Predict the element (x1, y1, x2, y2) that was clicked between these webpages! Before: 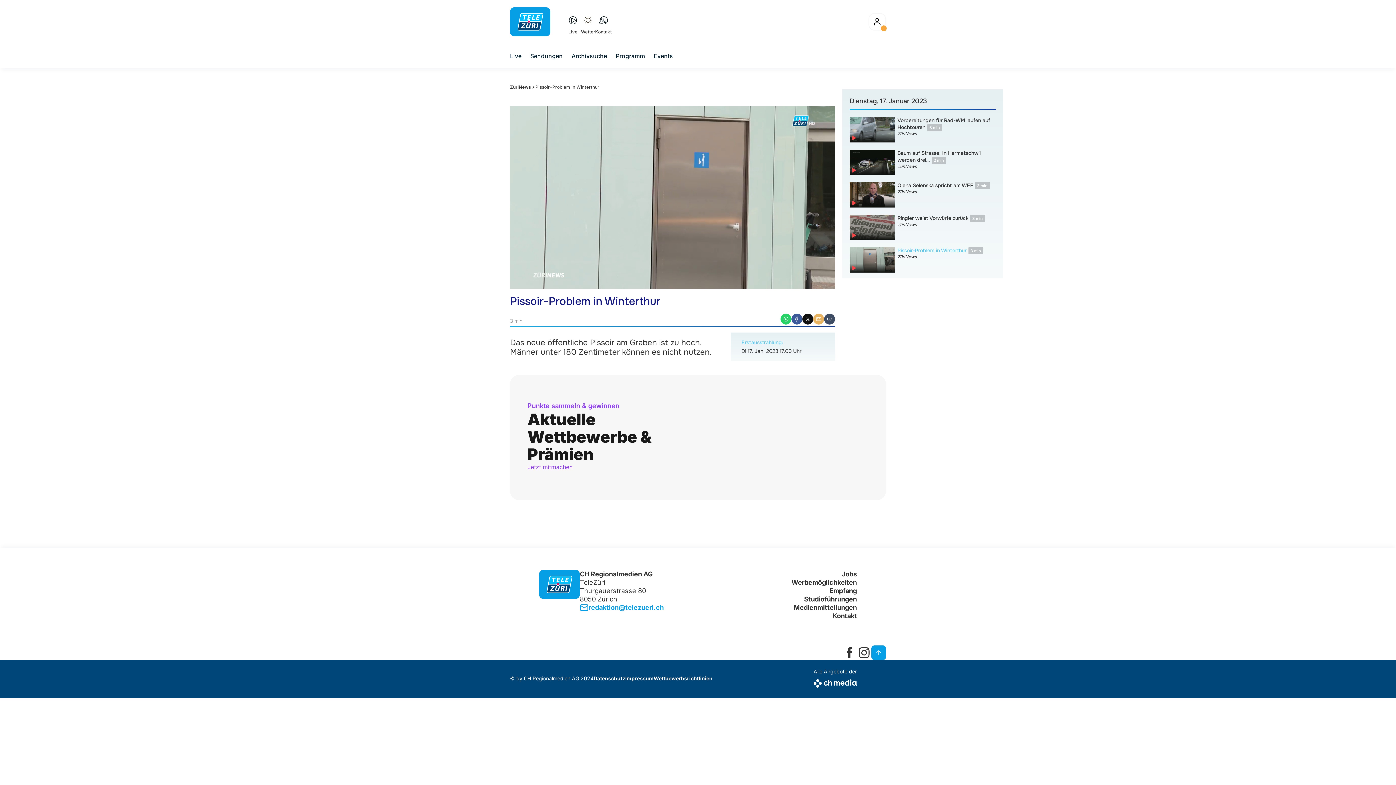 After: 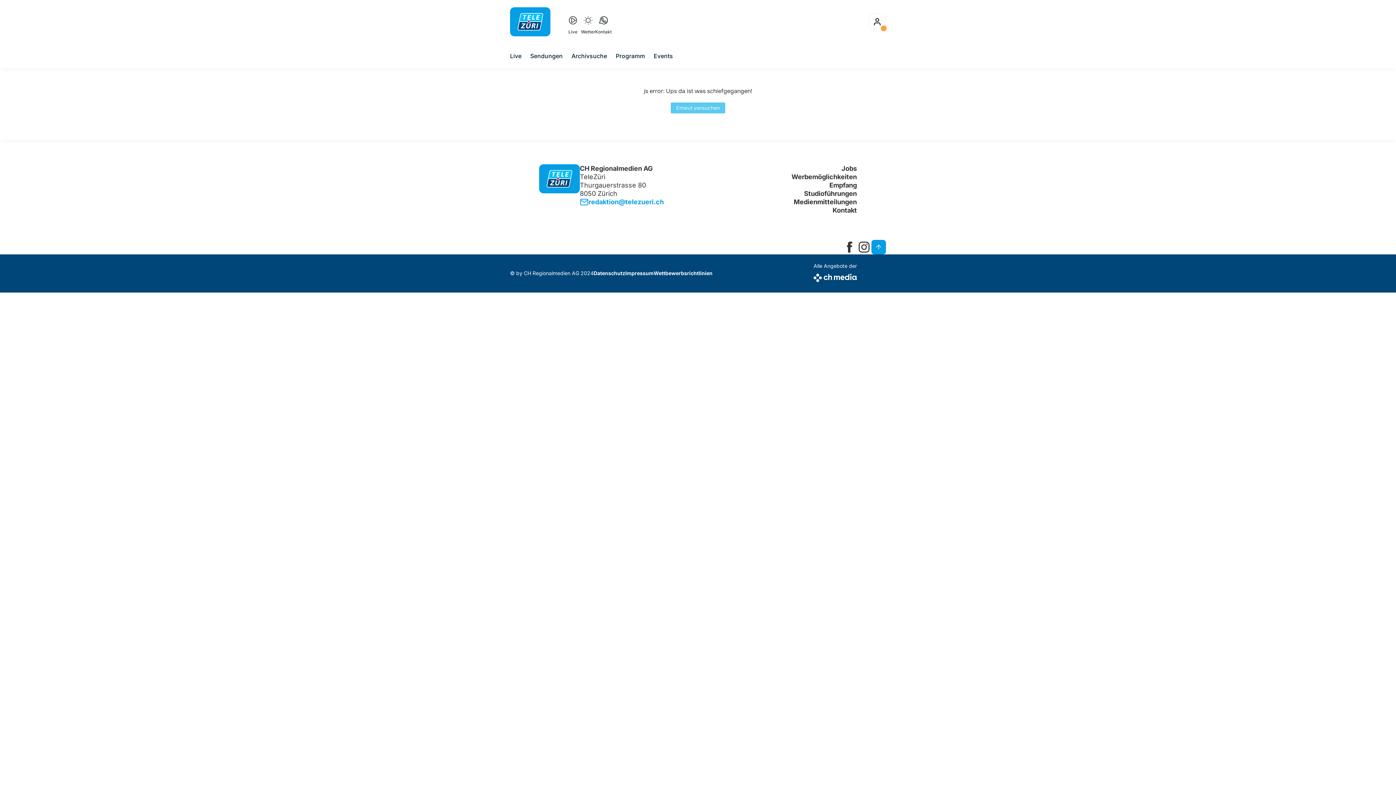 Action: label: Kontakt bbox: (791, 611, 857, 620)